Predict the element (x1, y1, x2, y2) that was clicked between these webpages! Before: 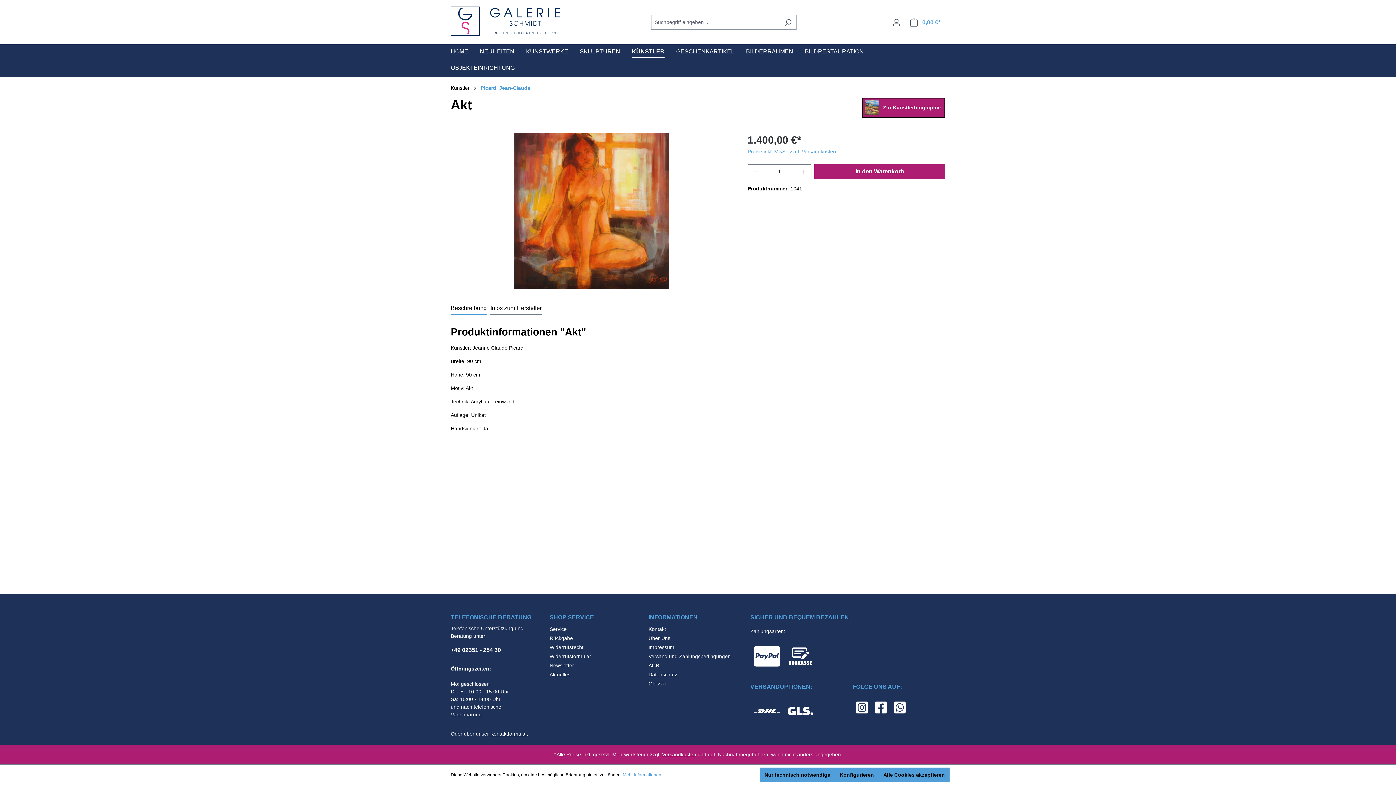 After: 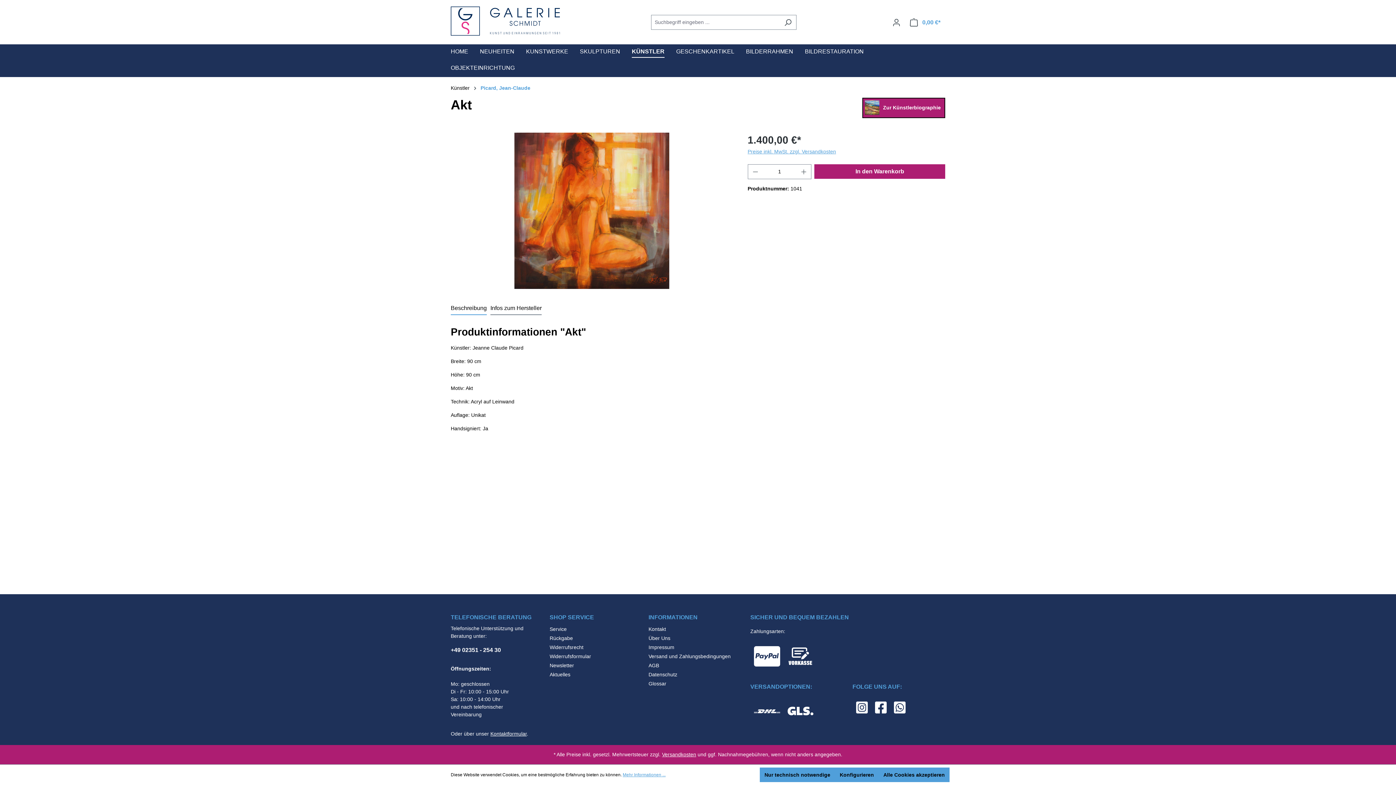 Action: bbox: (852, 704, 871, 710)